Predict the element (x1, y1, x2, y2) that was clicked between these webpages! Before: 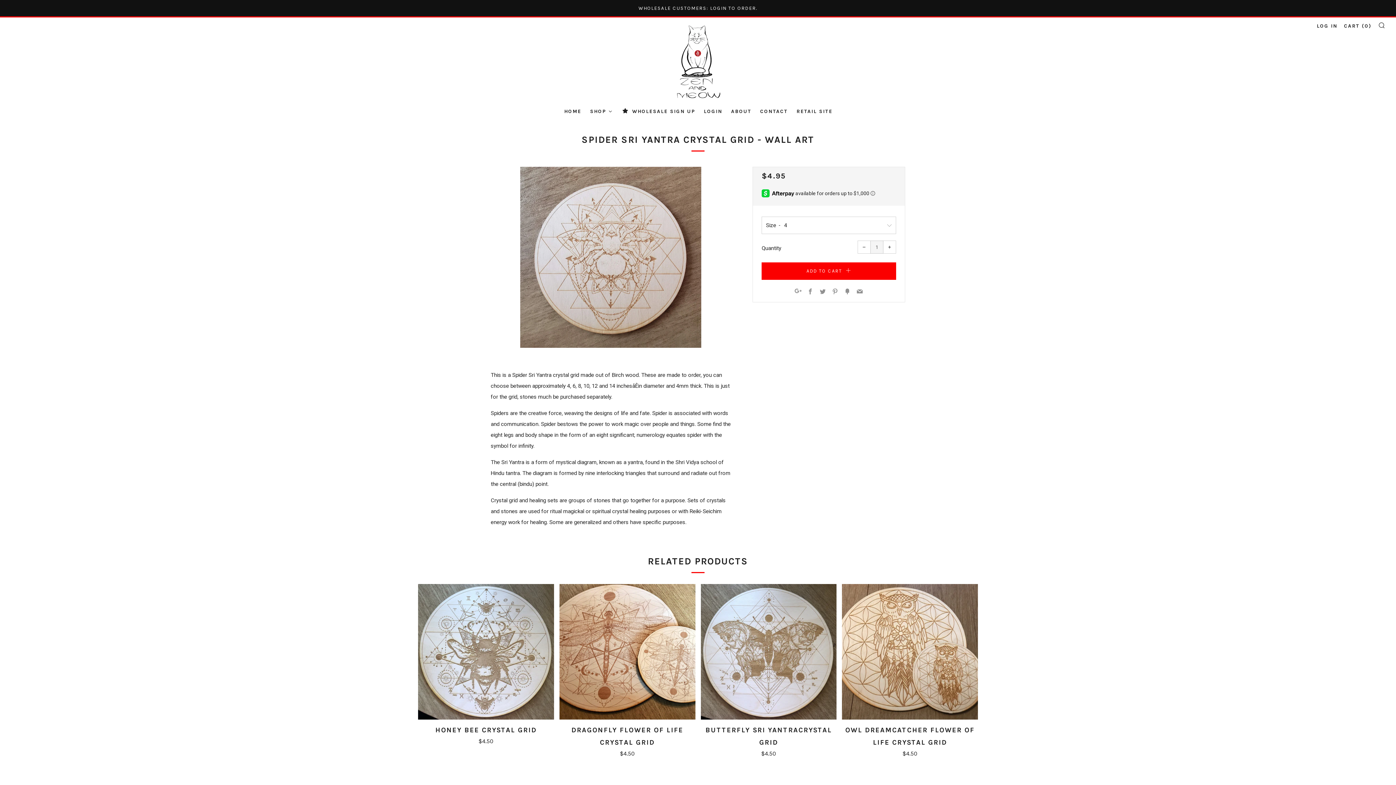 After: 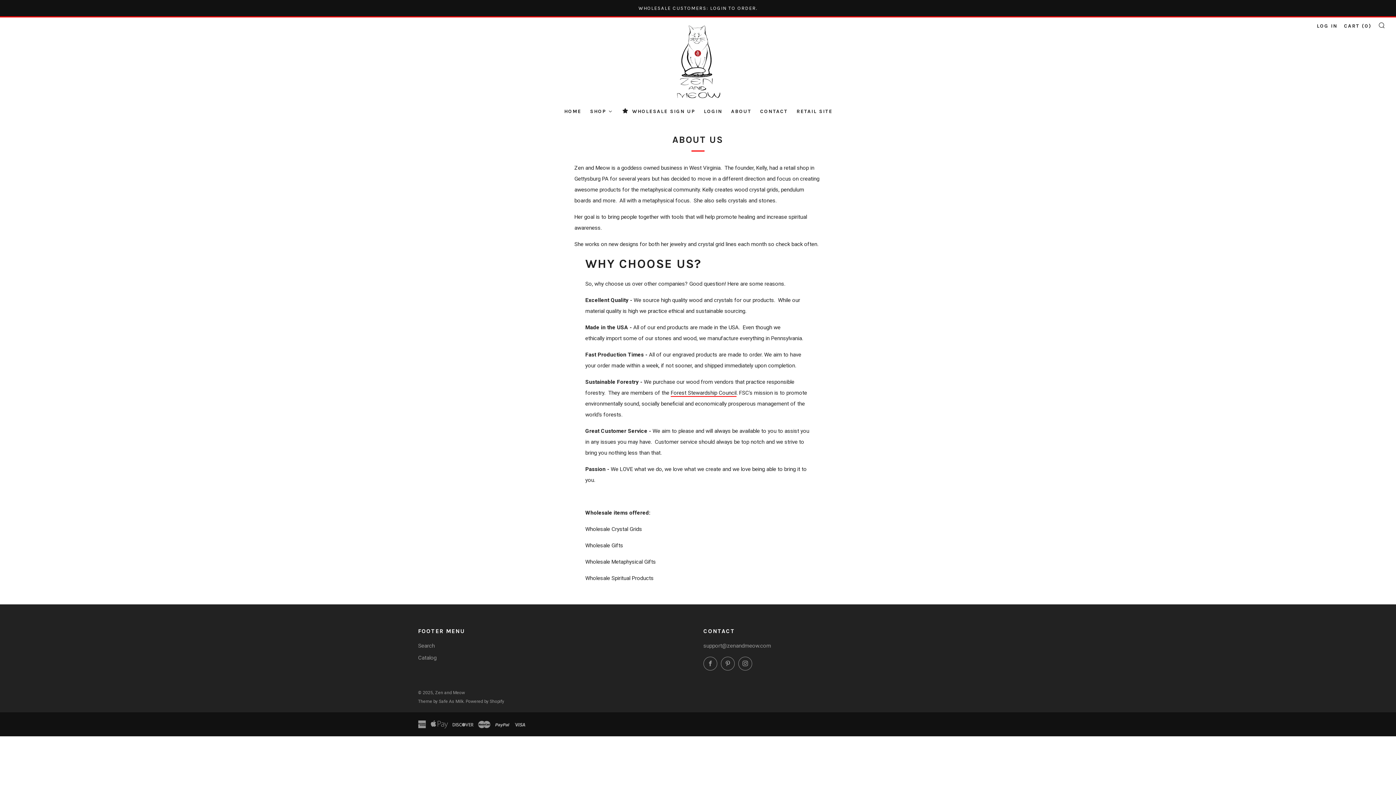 Action: bbox: (729, 108, 752, 114) label: About